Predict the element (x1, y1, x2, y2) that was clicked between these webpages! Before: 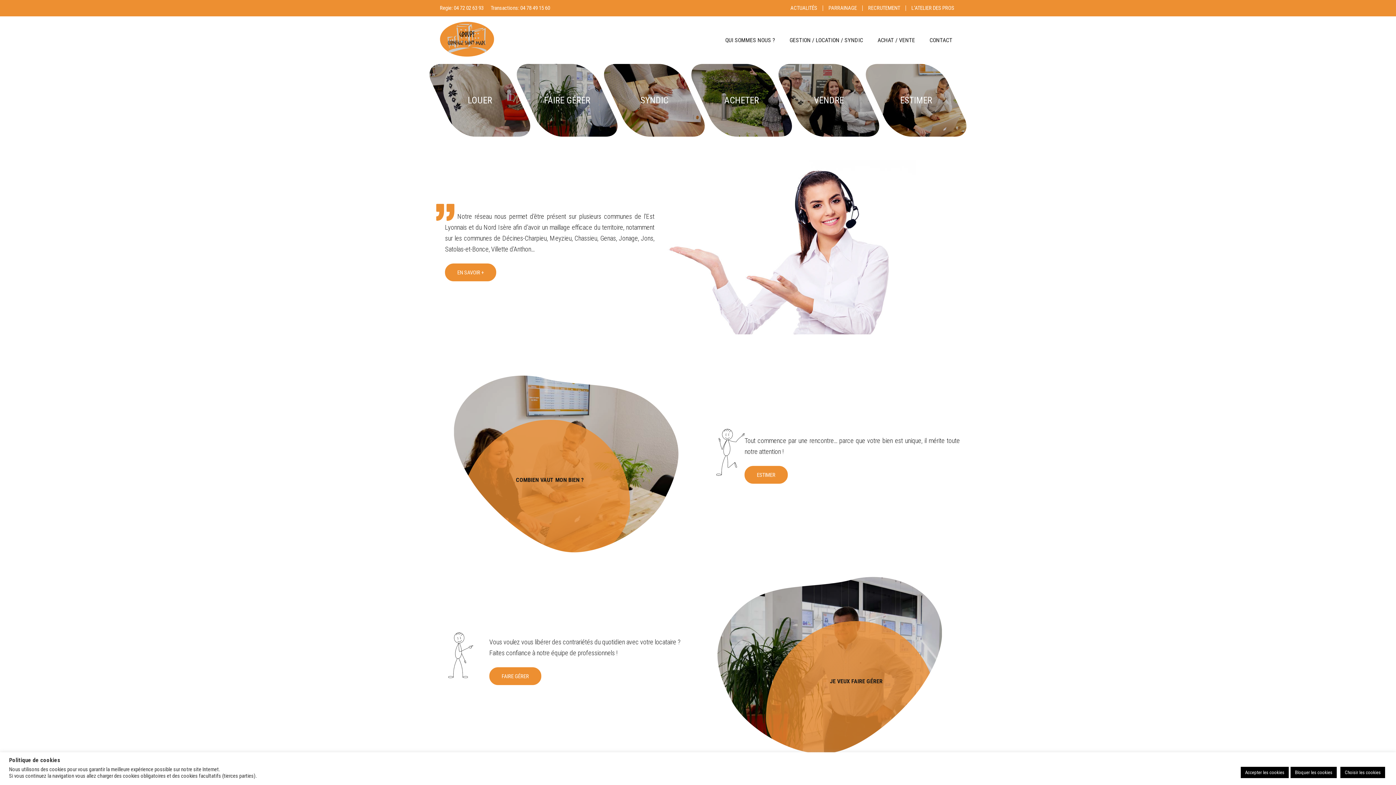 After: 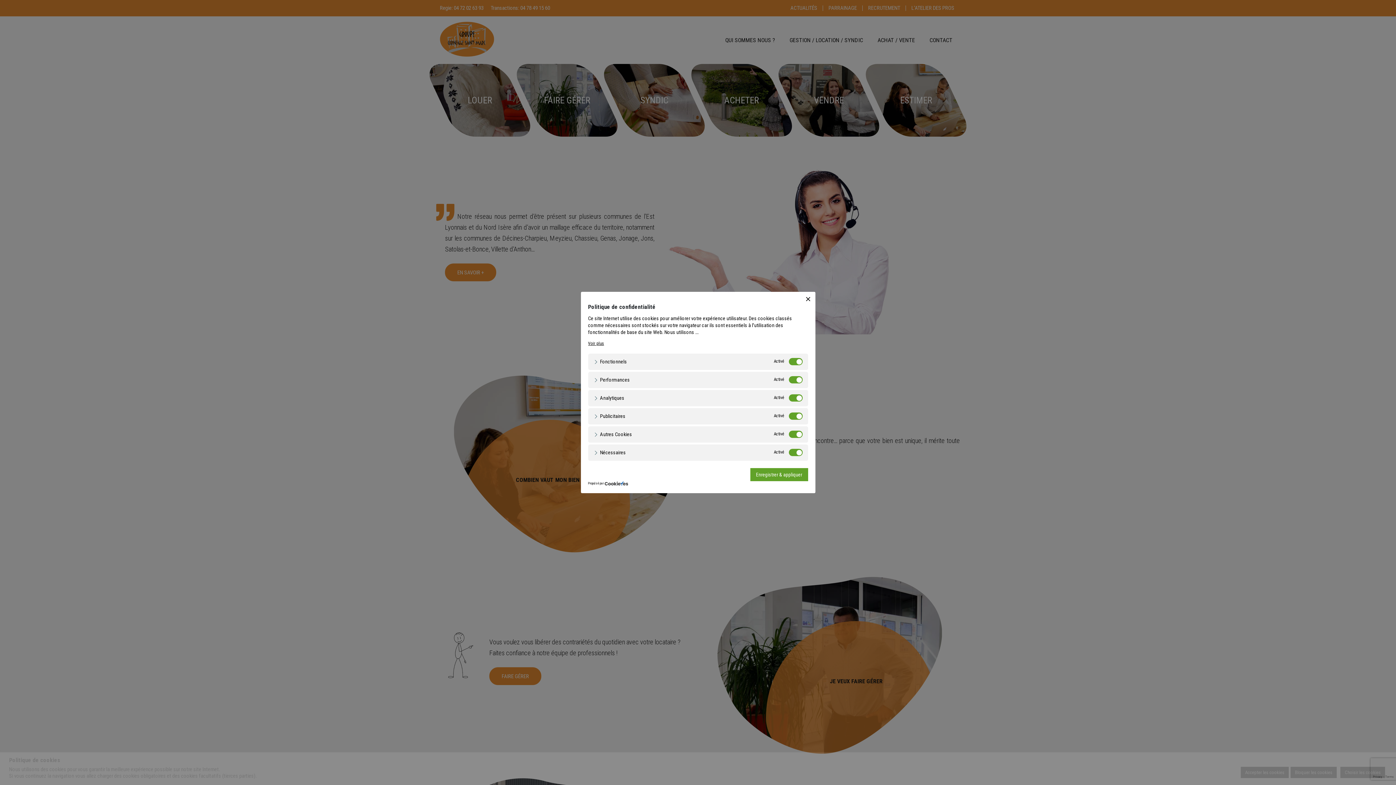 Action: bbox: (1340, 767, 1385, 778) label: Choisir les cookies